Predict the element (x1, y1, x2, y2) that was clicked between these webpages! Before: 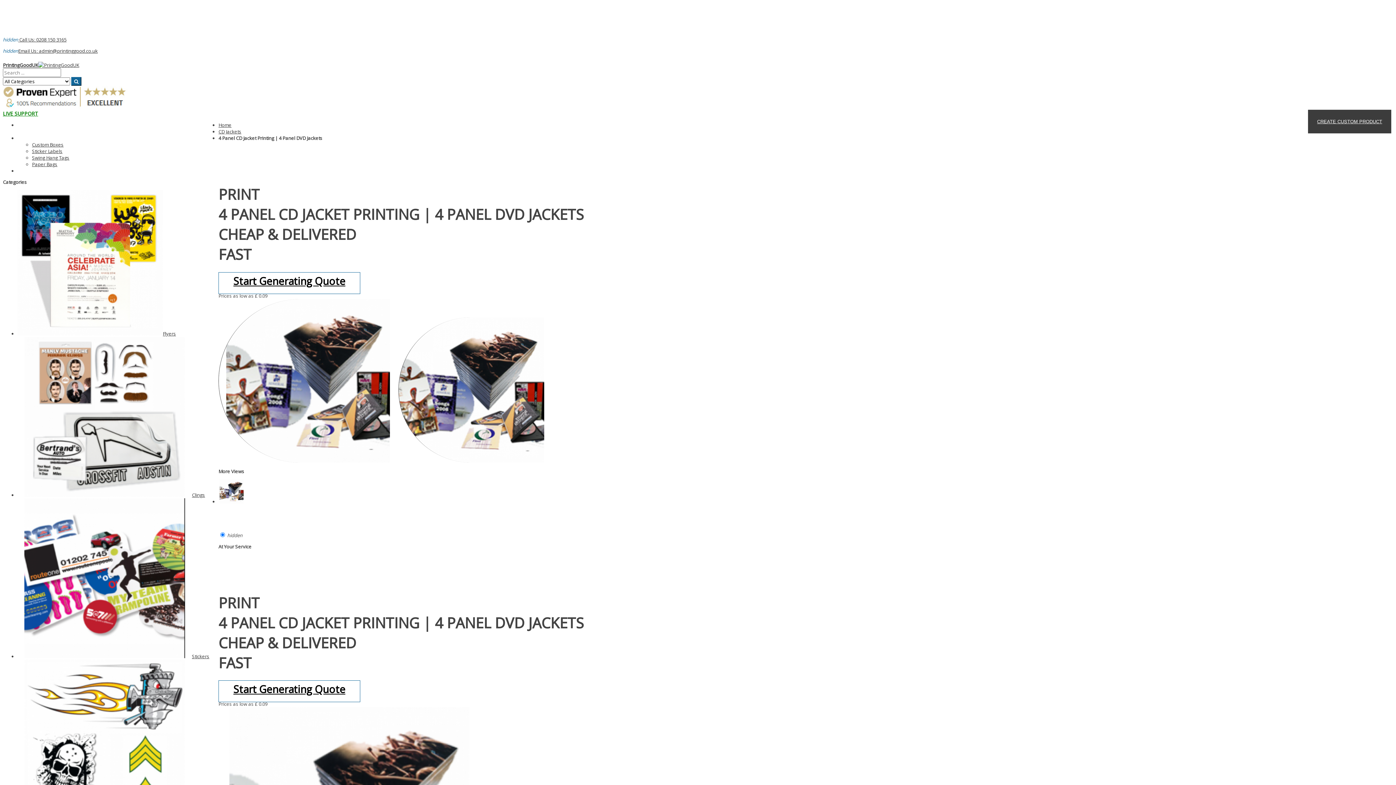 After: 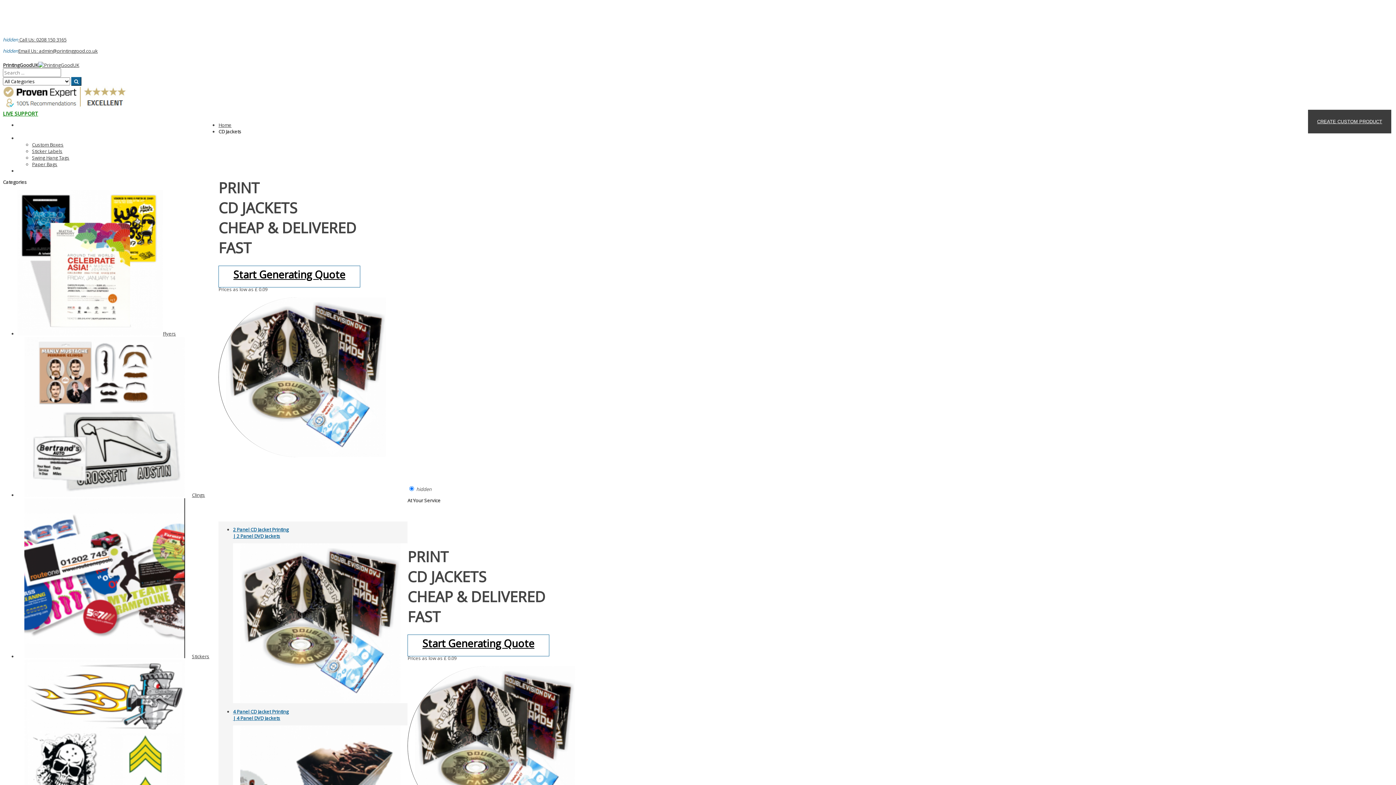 Action: label: CD Jackets bbox: (218, 128, 241, 134)